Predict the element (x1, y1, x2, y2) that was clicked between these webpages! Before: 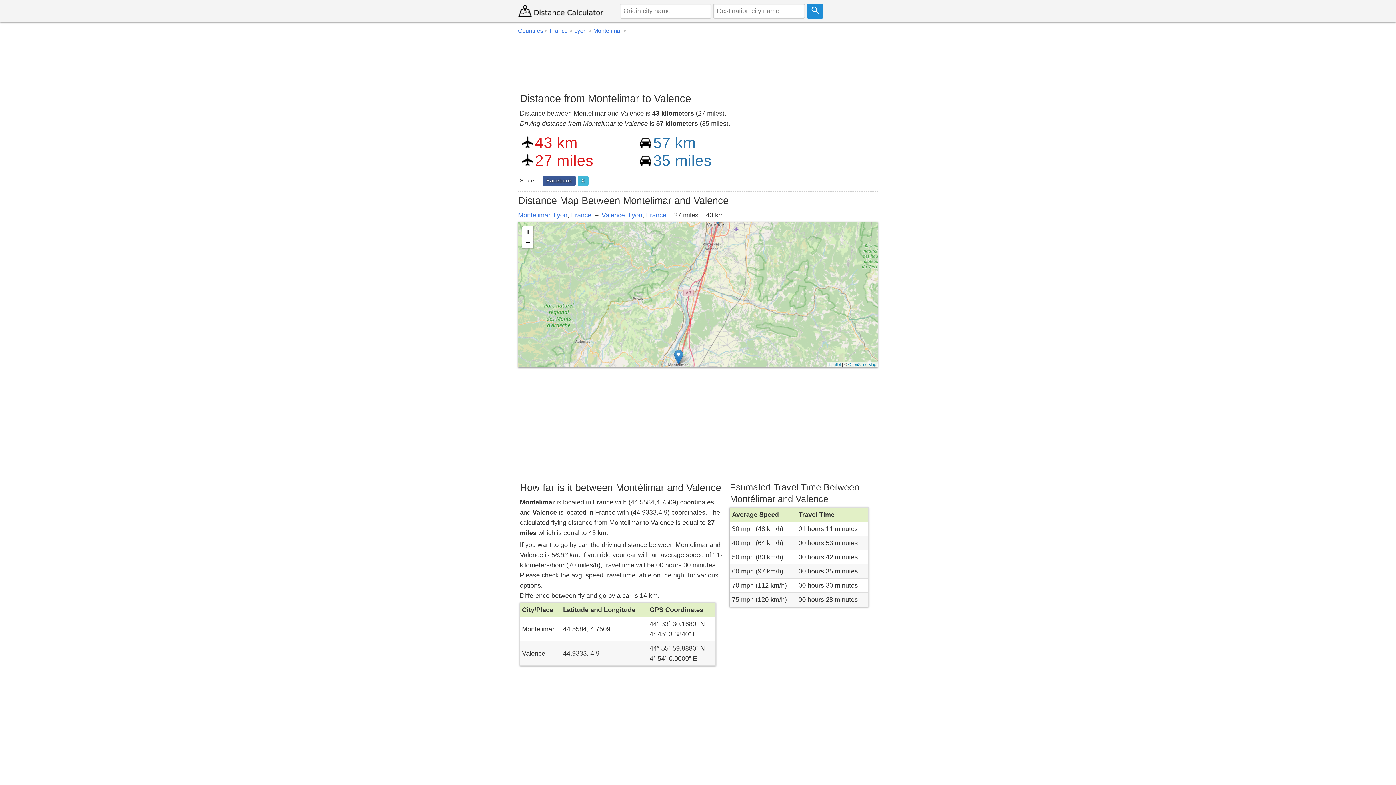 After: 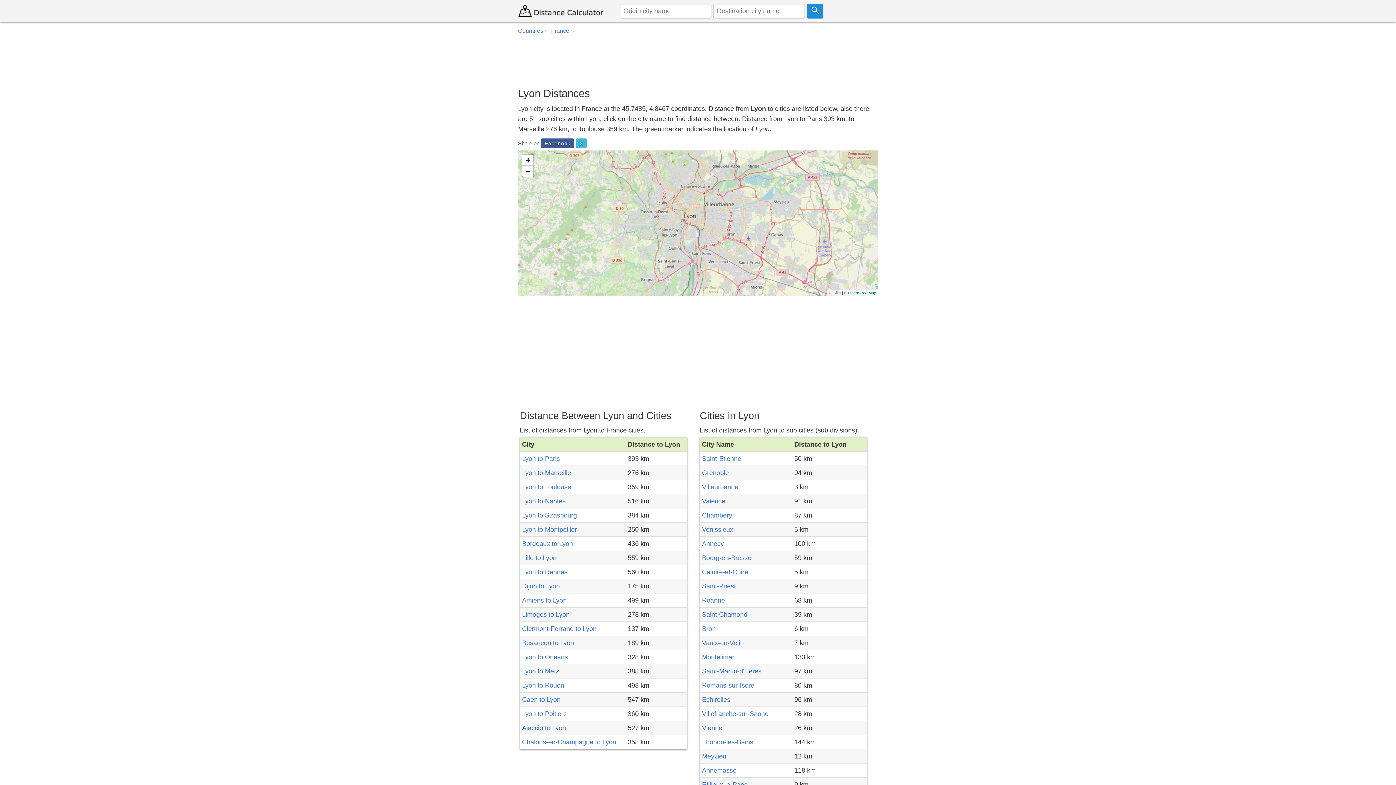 Action: label: Lyon bbox: (628, 211, 642, 219)